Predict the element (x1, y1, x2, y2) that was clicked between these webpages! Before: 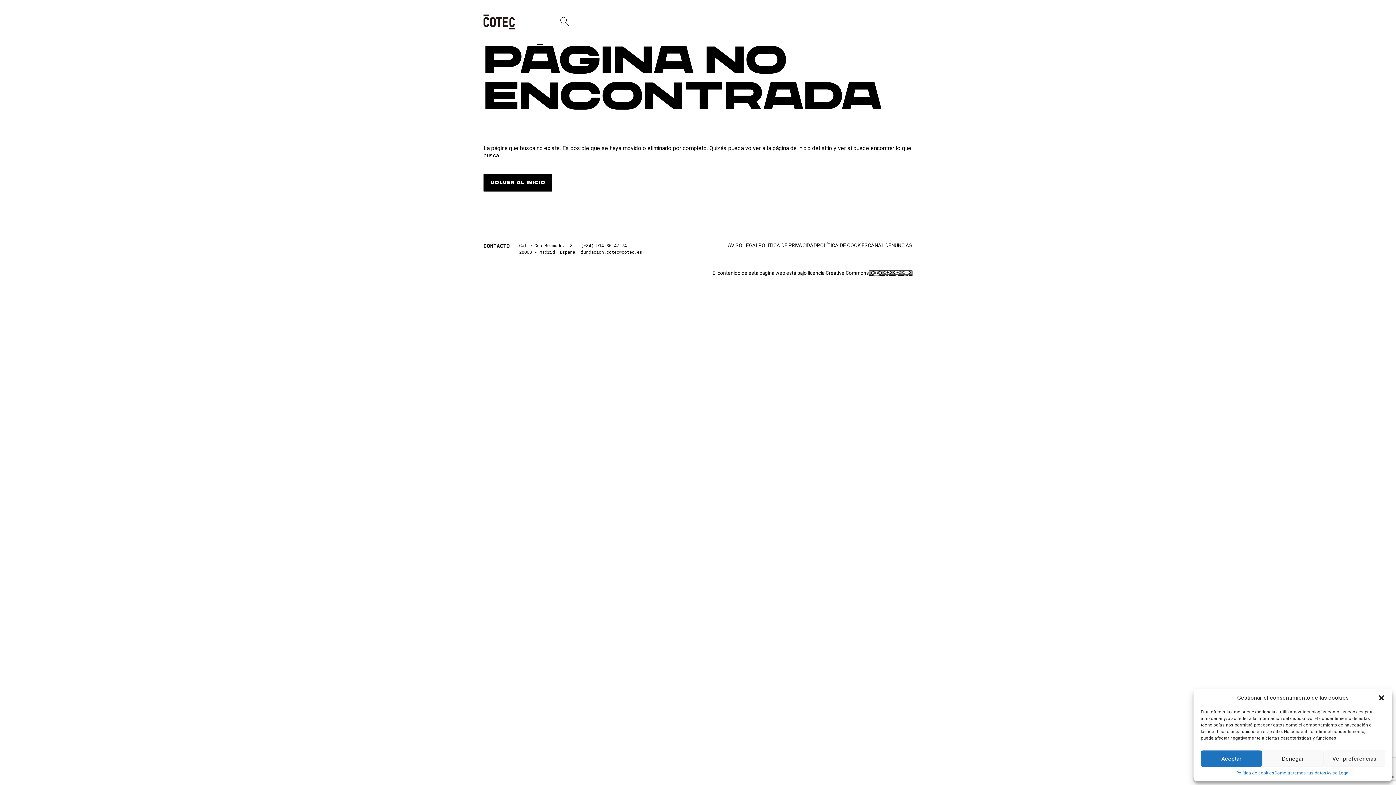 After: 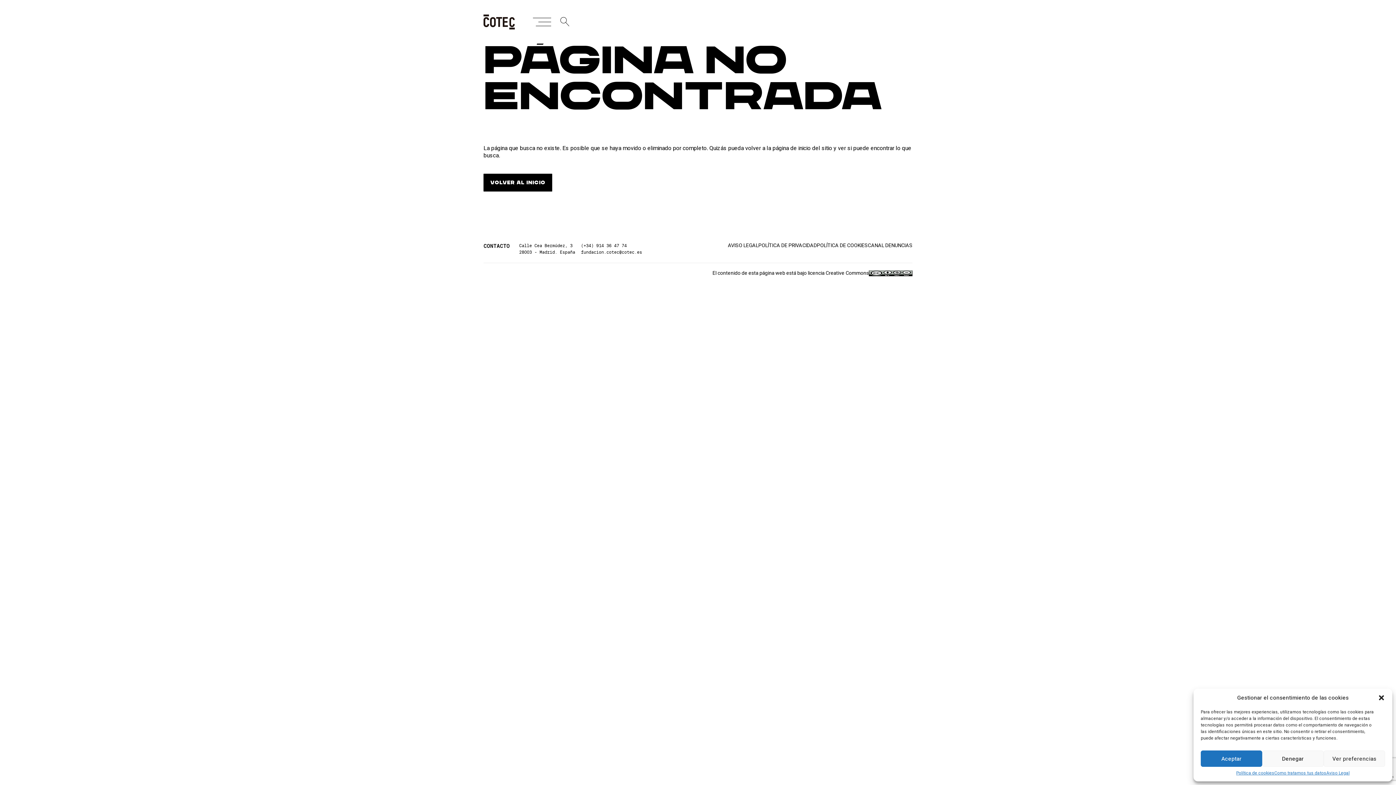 Action: bbox: (869, 270, 912, 276)